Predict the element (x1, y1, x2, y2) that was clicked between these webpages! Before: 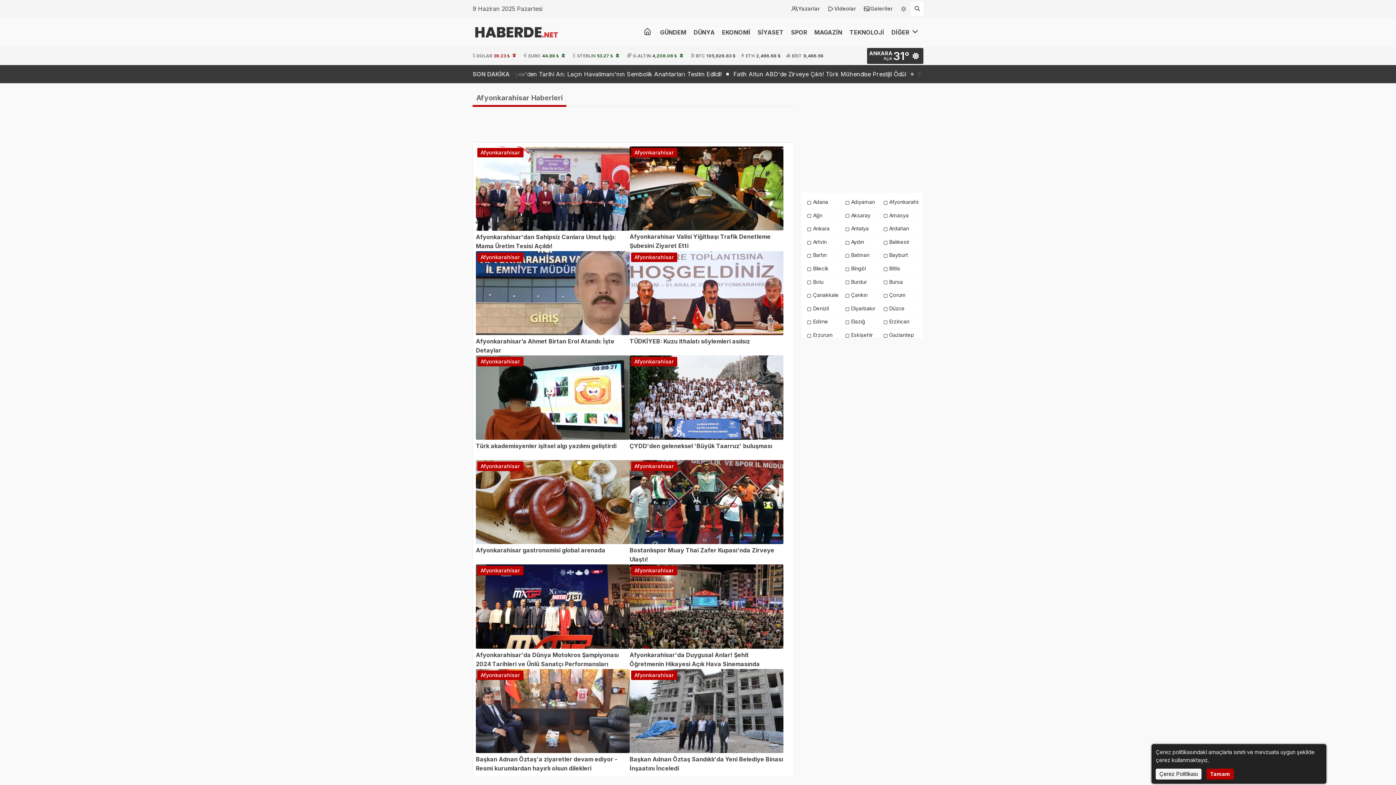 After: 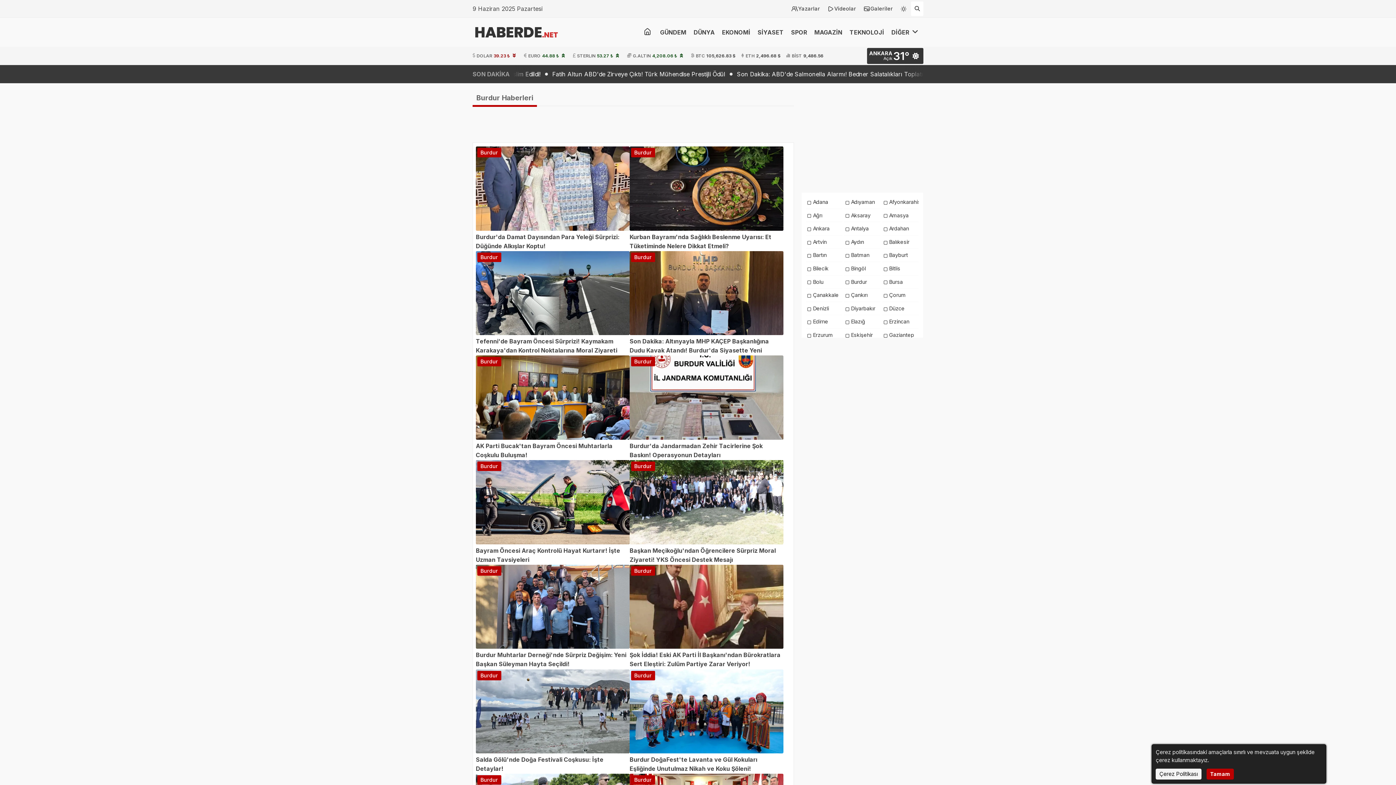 Action: bbox: (844, 276, 880, 288) label: Burdur